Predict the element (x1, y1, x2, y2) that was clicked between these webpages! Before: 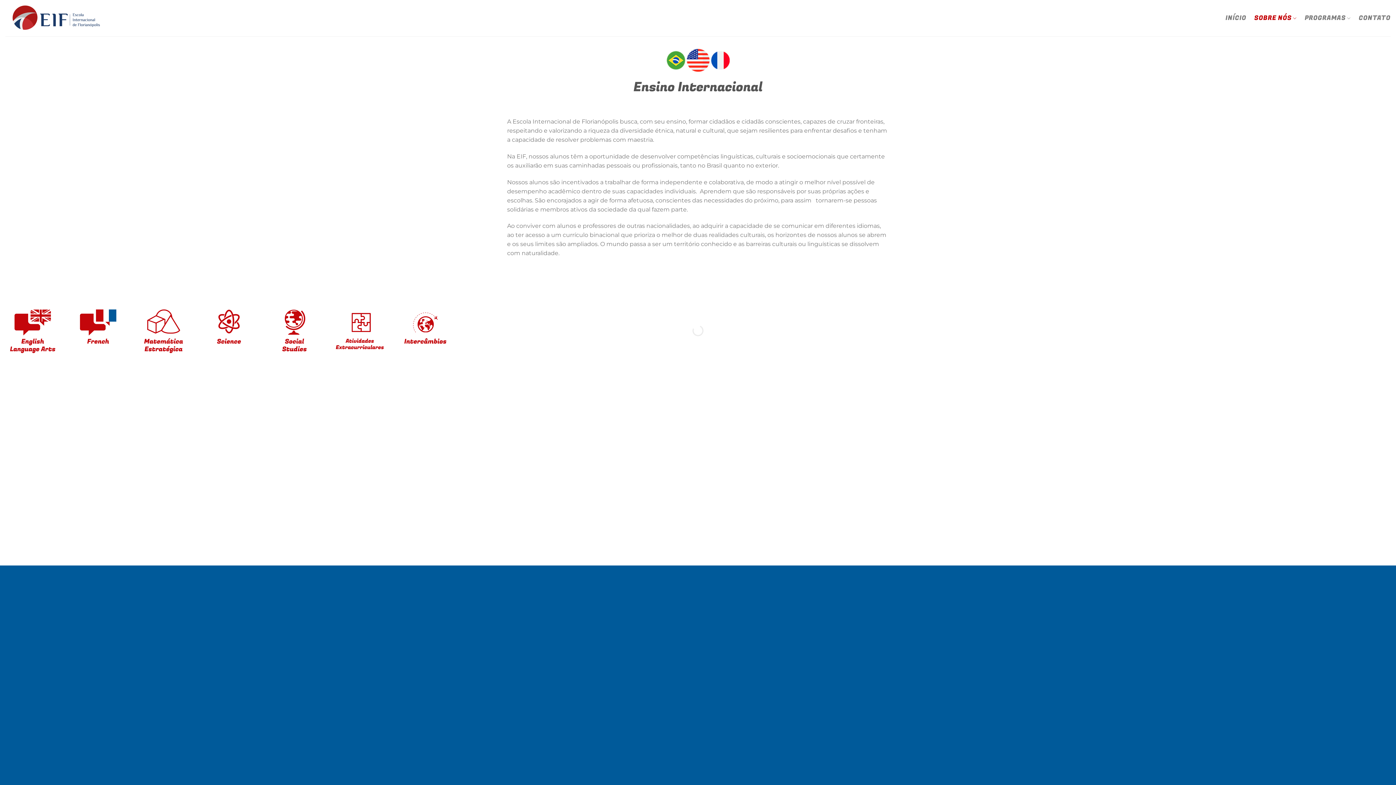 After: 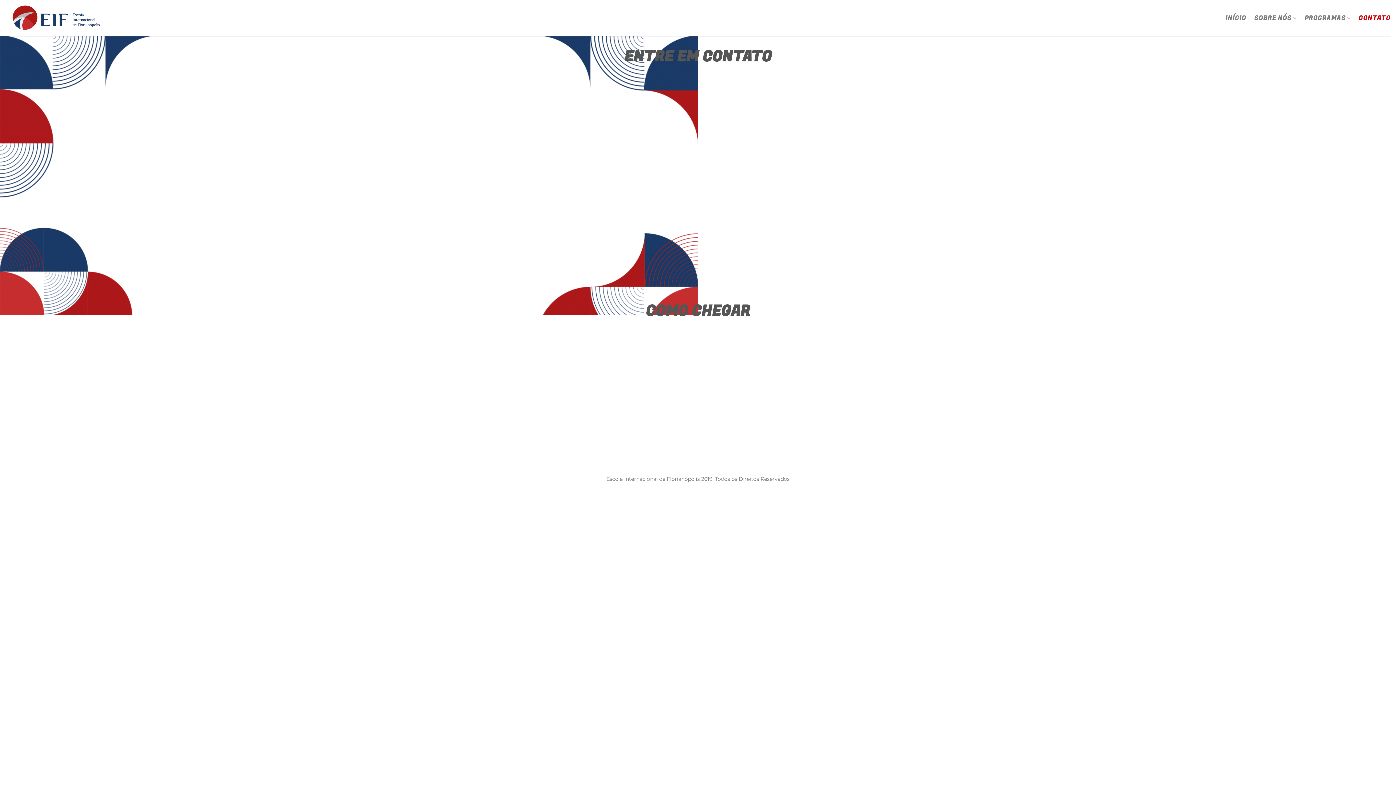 Action: bbox: (1359, 11, 1390, 24) label: CONTATO